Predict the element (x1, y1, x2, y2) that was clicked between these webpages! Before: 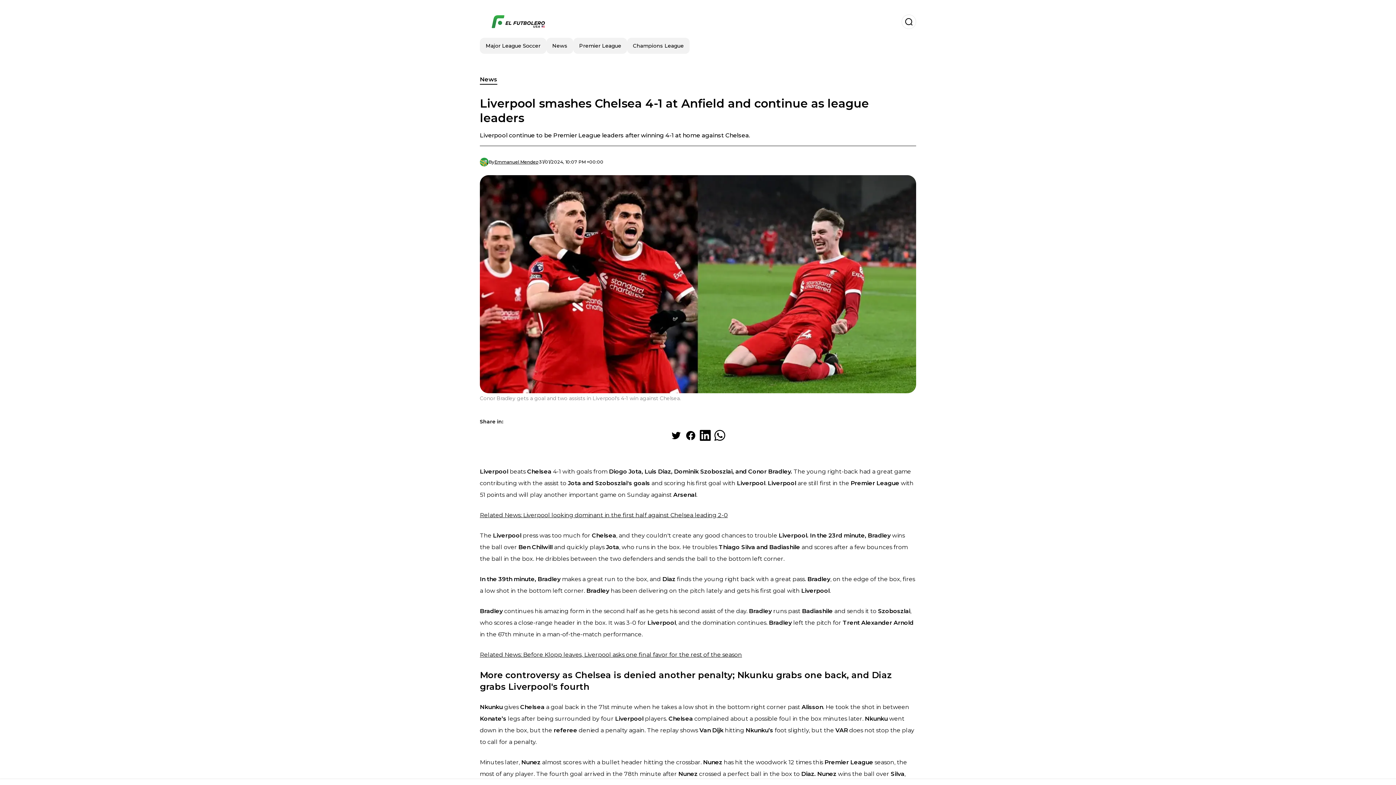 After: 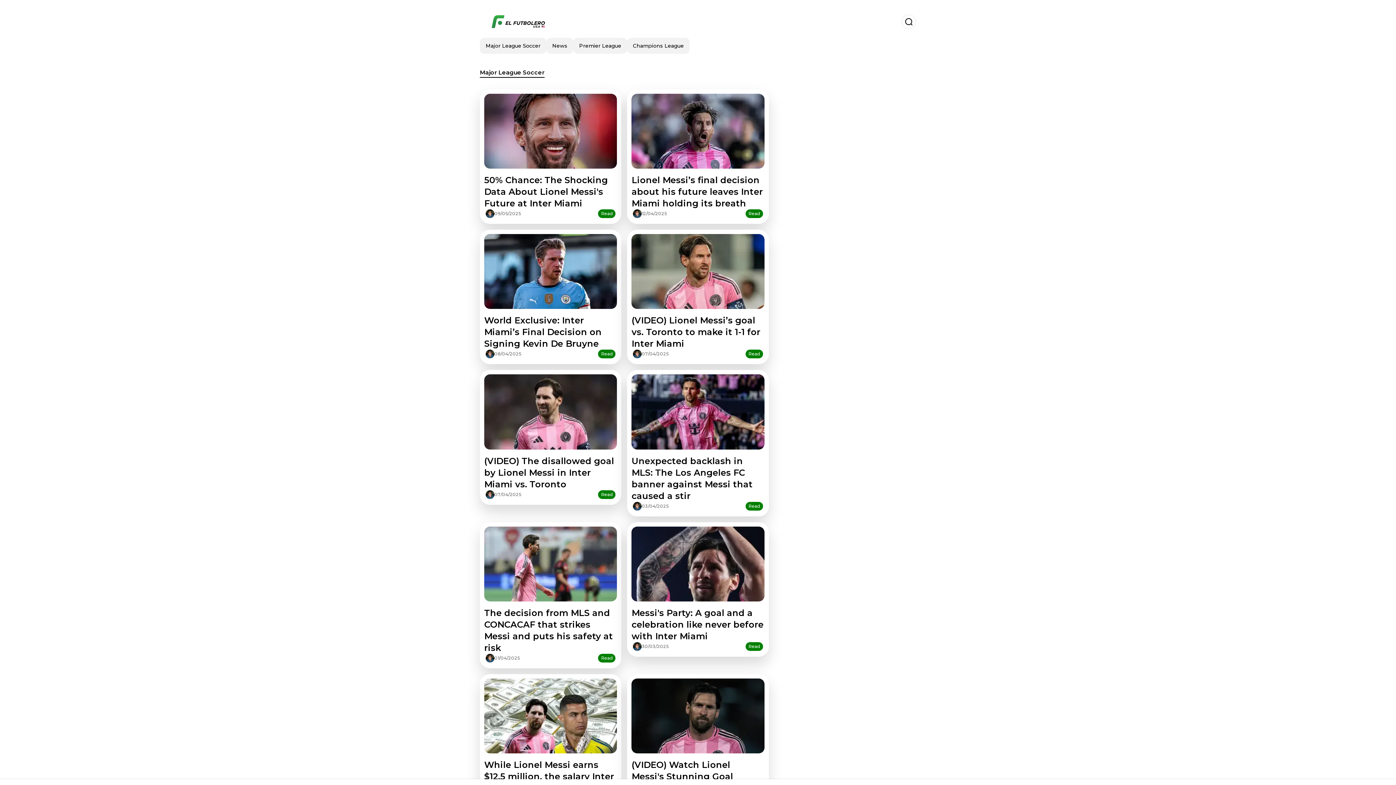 Action: bbox: (480, 37, 546, 53) label: Major League Soccer